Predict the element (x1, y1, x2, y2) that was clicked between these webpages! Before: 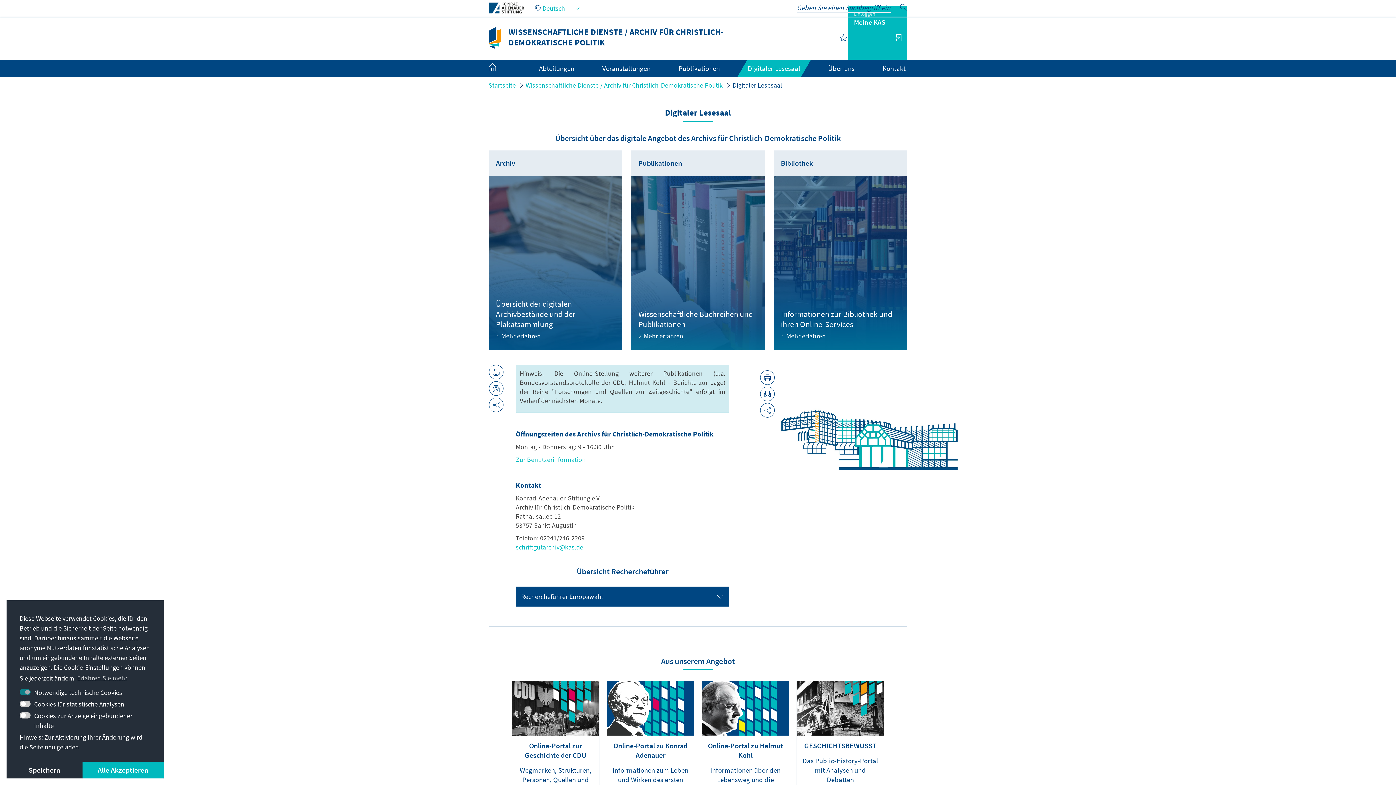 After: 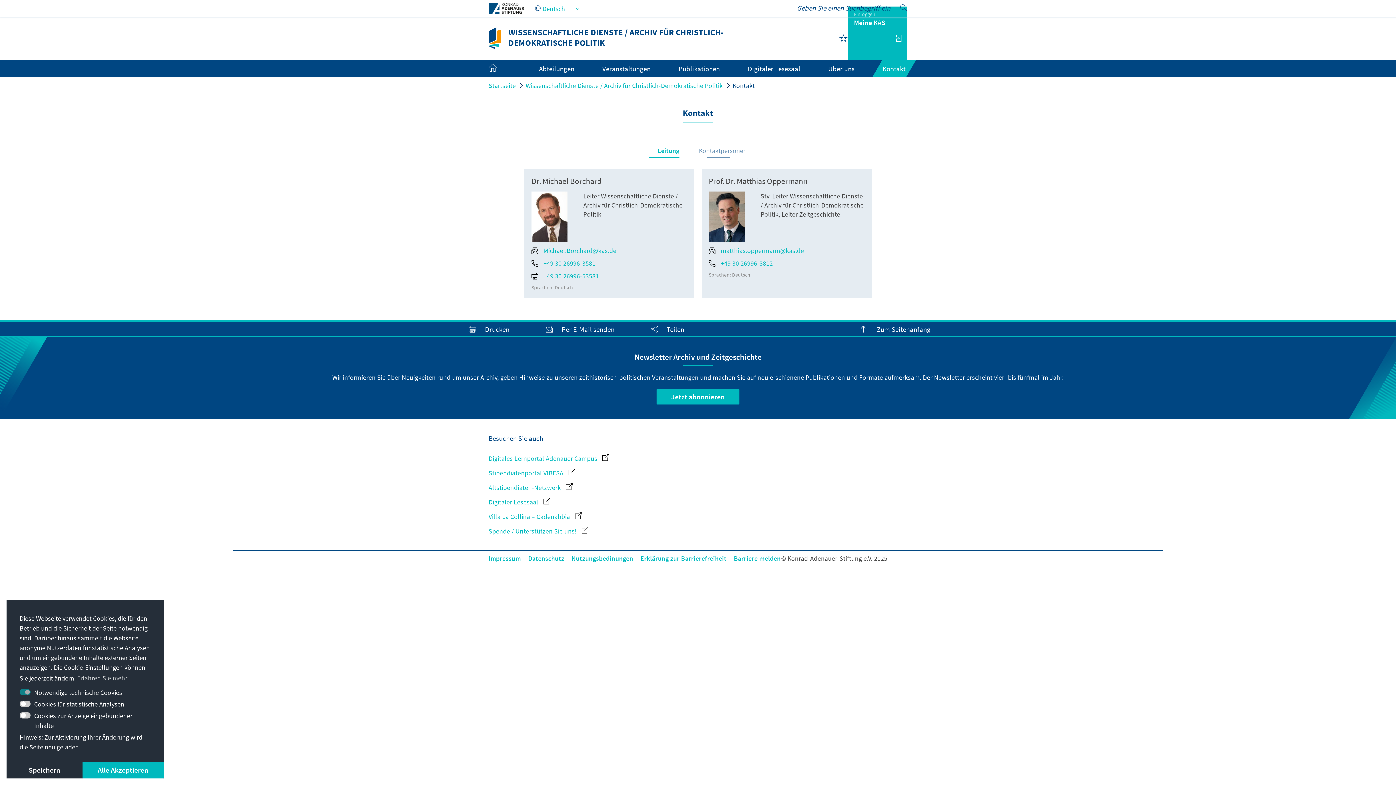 Action: label: Kontakt bbox: (882, 64, 905, 72)